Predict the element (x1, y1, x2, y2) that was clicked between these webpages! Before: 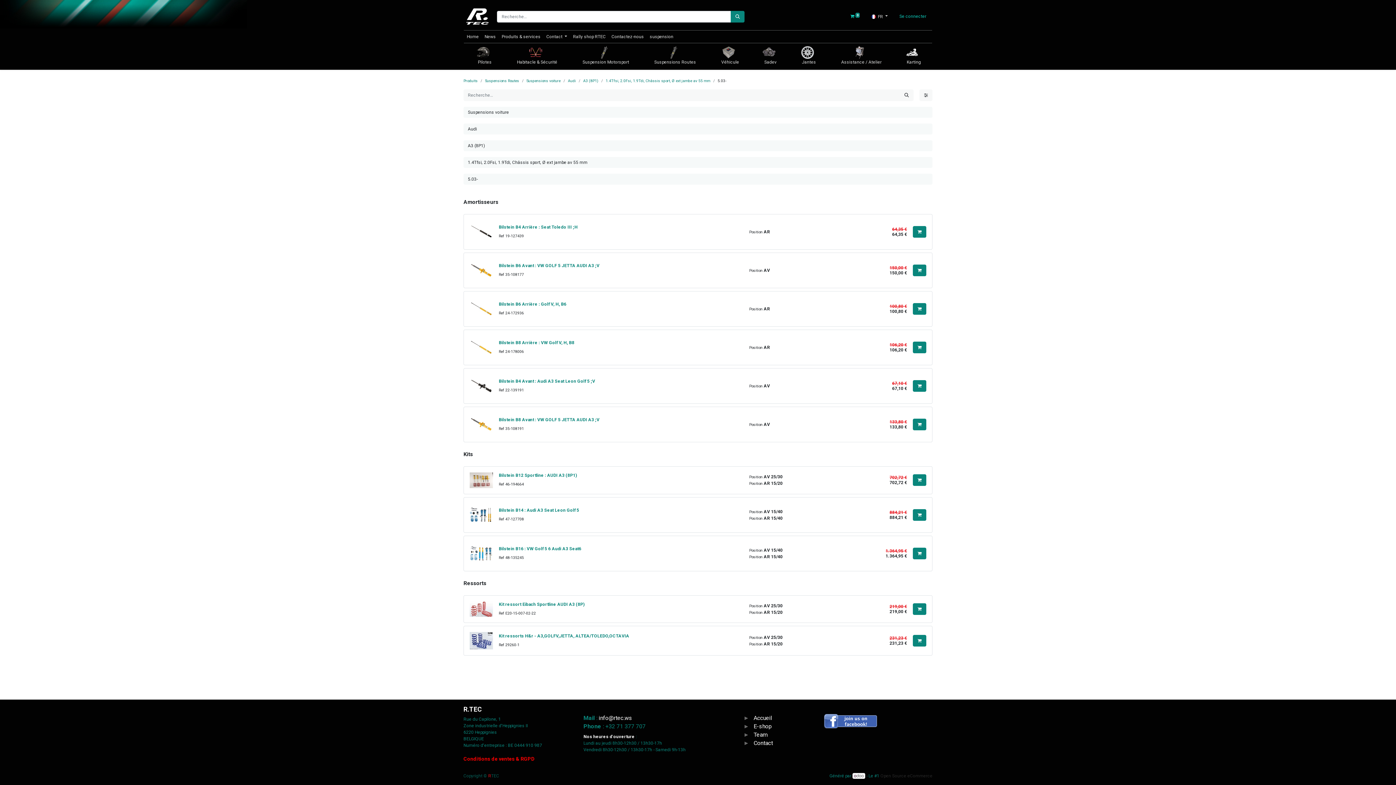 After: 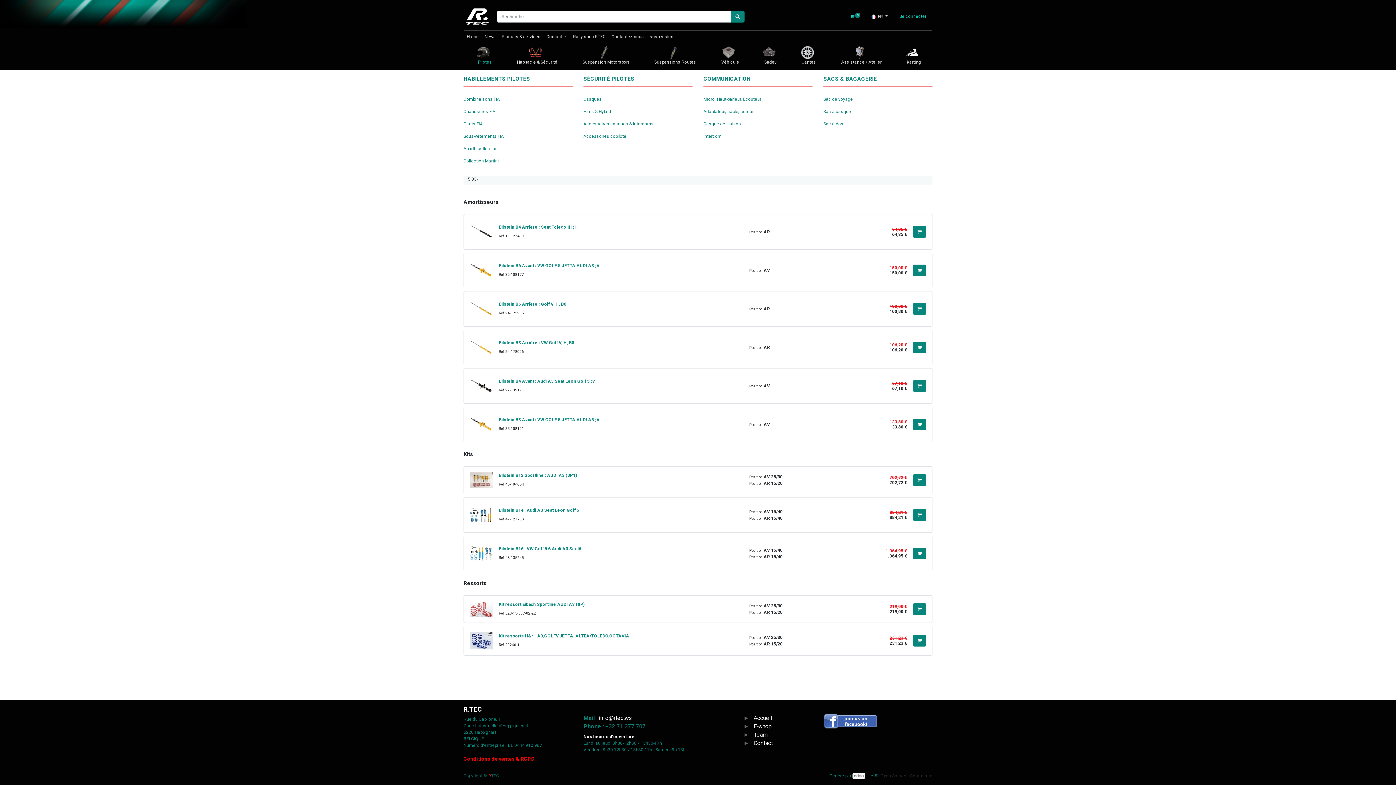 Action: bbox: (464, 44, 503, 66) label: Pilotes